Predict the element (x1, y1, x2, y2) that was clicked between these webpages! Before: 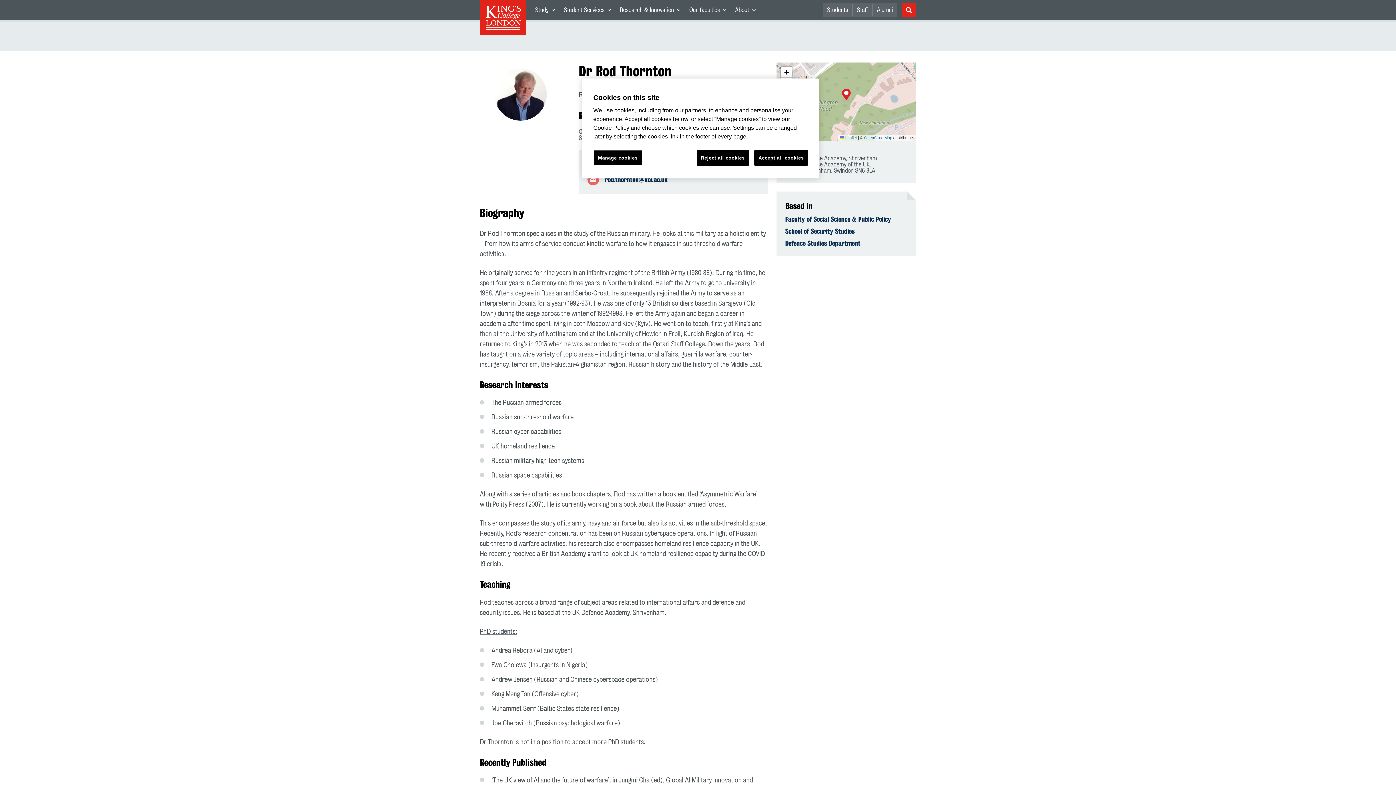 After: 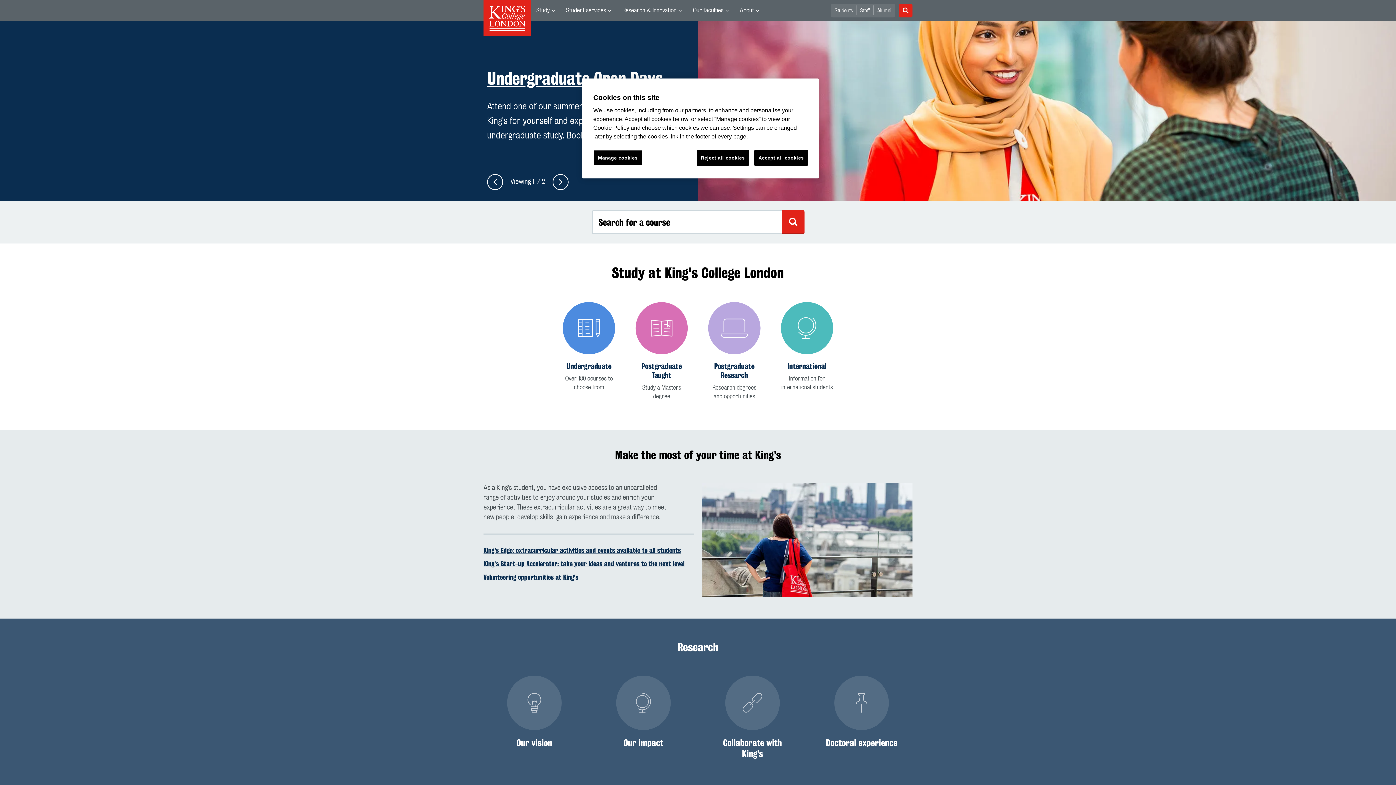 Action: bbox: (480, 0, 526, 35)